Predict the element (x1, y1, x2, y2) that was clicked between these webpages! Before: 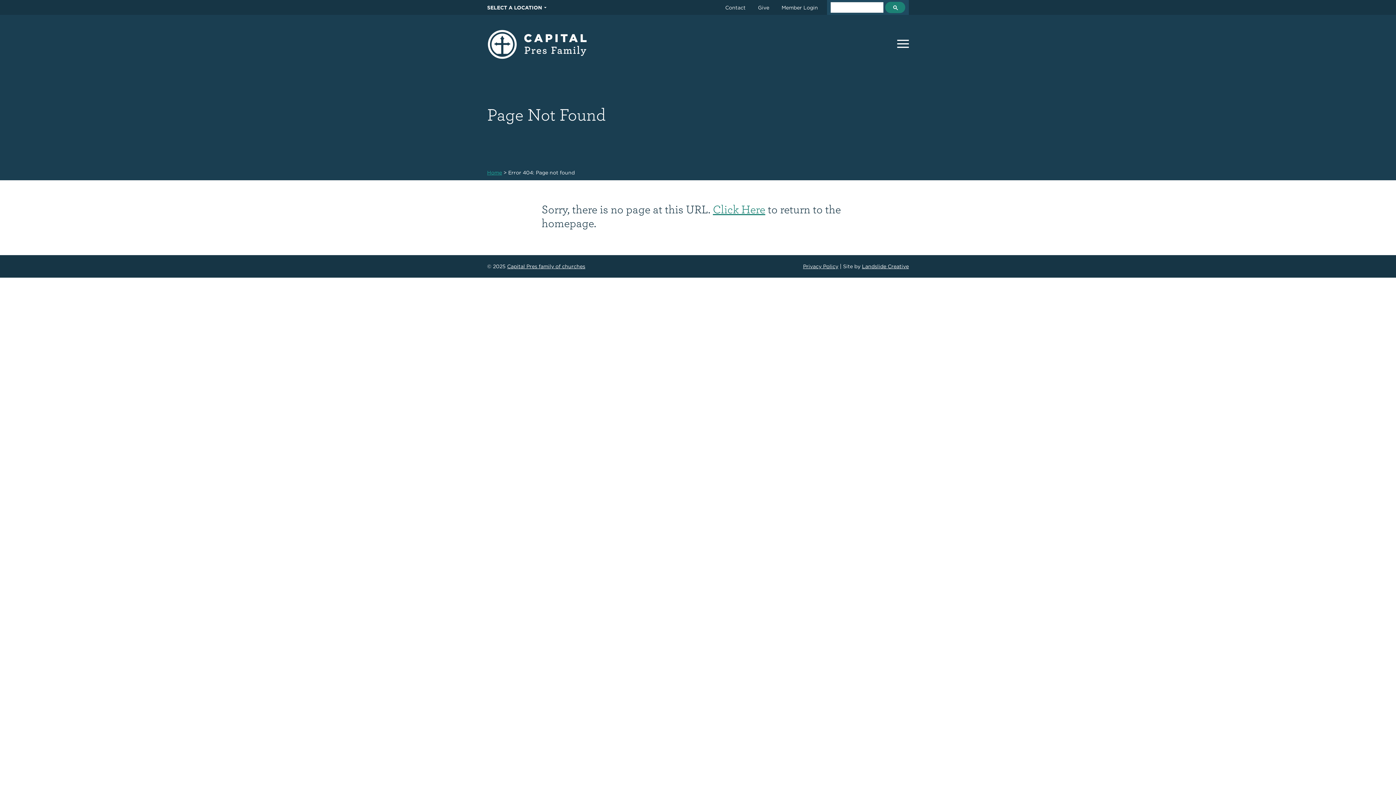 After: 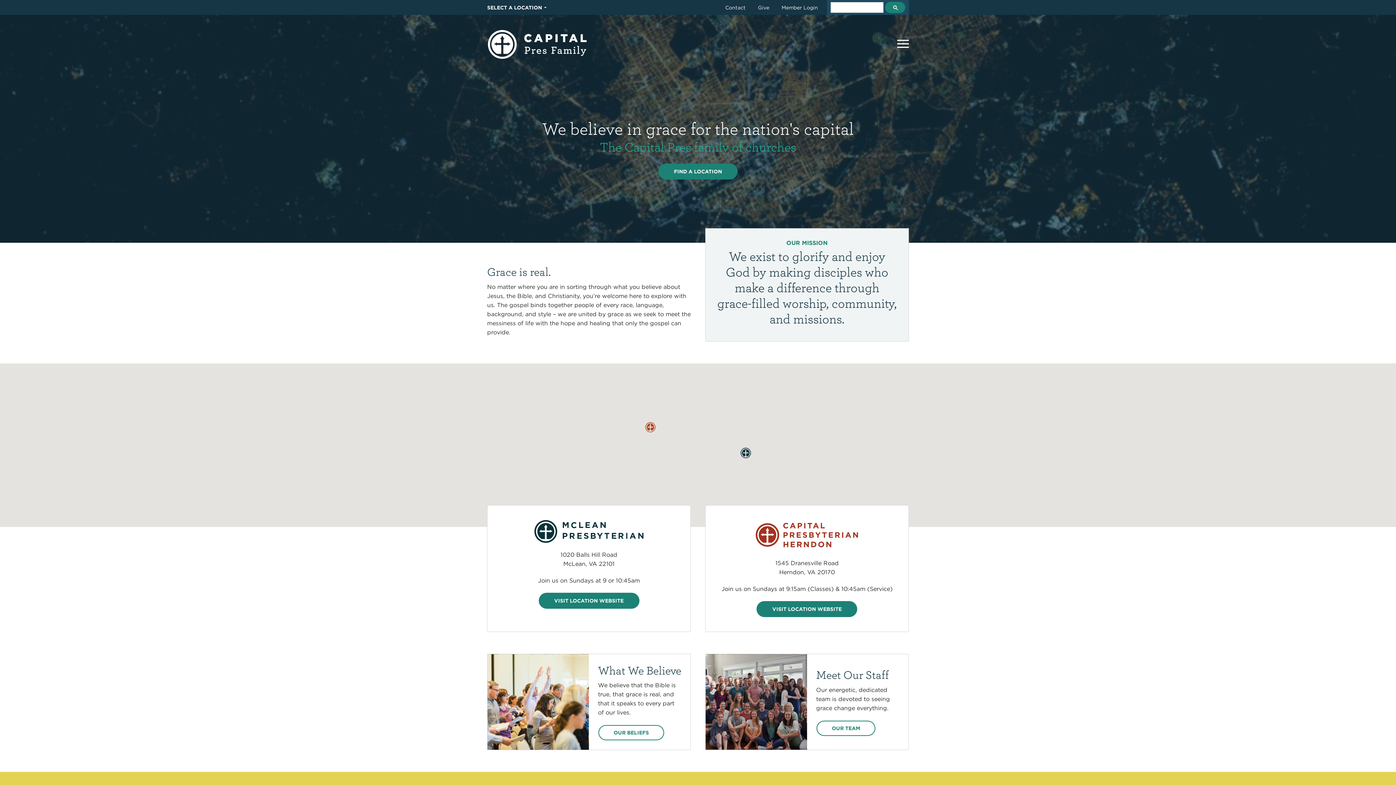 Action: label: Home bbox: (487, 169, 502, 175)